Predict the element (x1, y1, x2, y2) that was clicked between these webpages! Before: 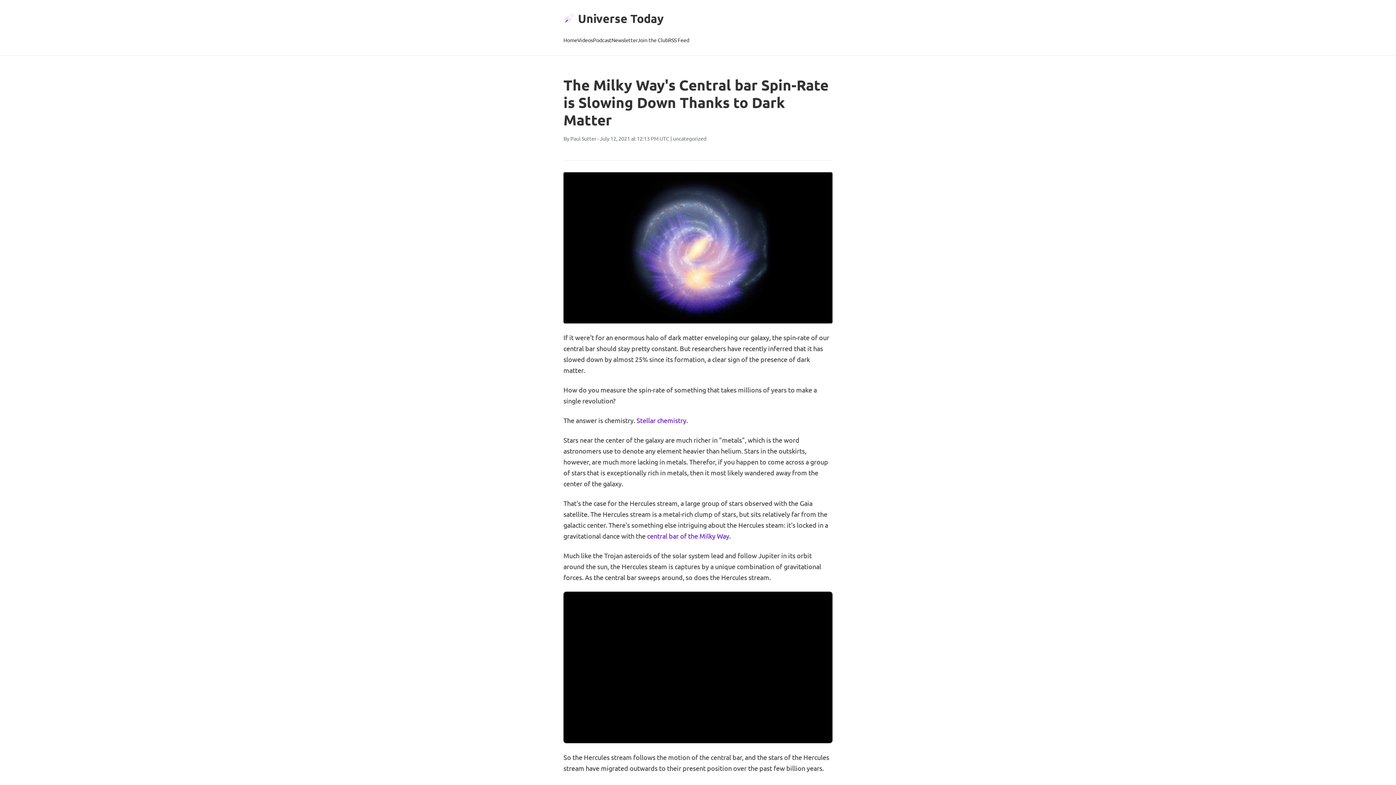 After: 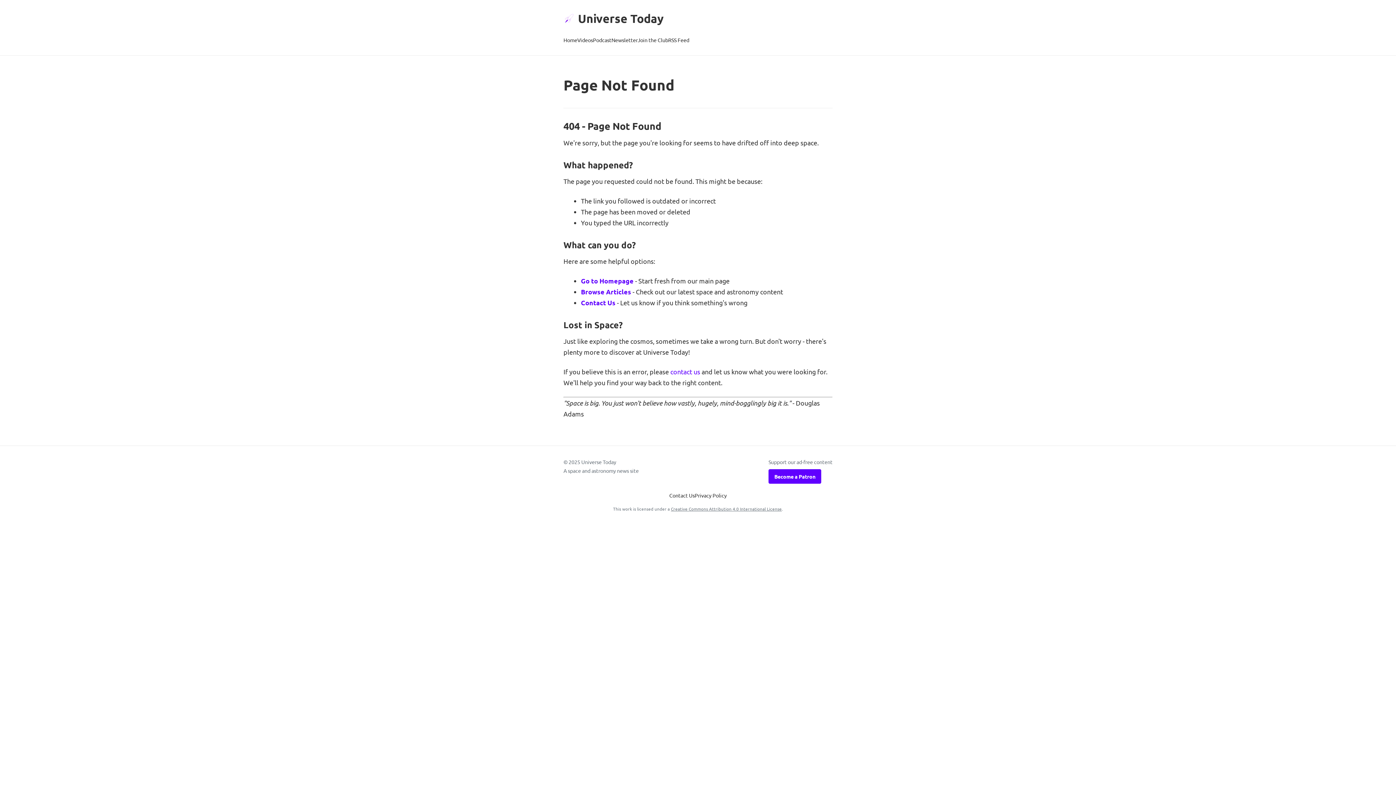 Action: label: Join the Club bbox: (637, 34, 668, 46)